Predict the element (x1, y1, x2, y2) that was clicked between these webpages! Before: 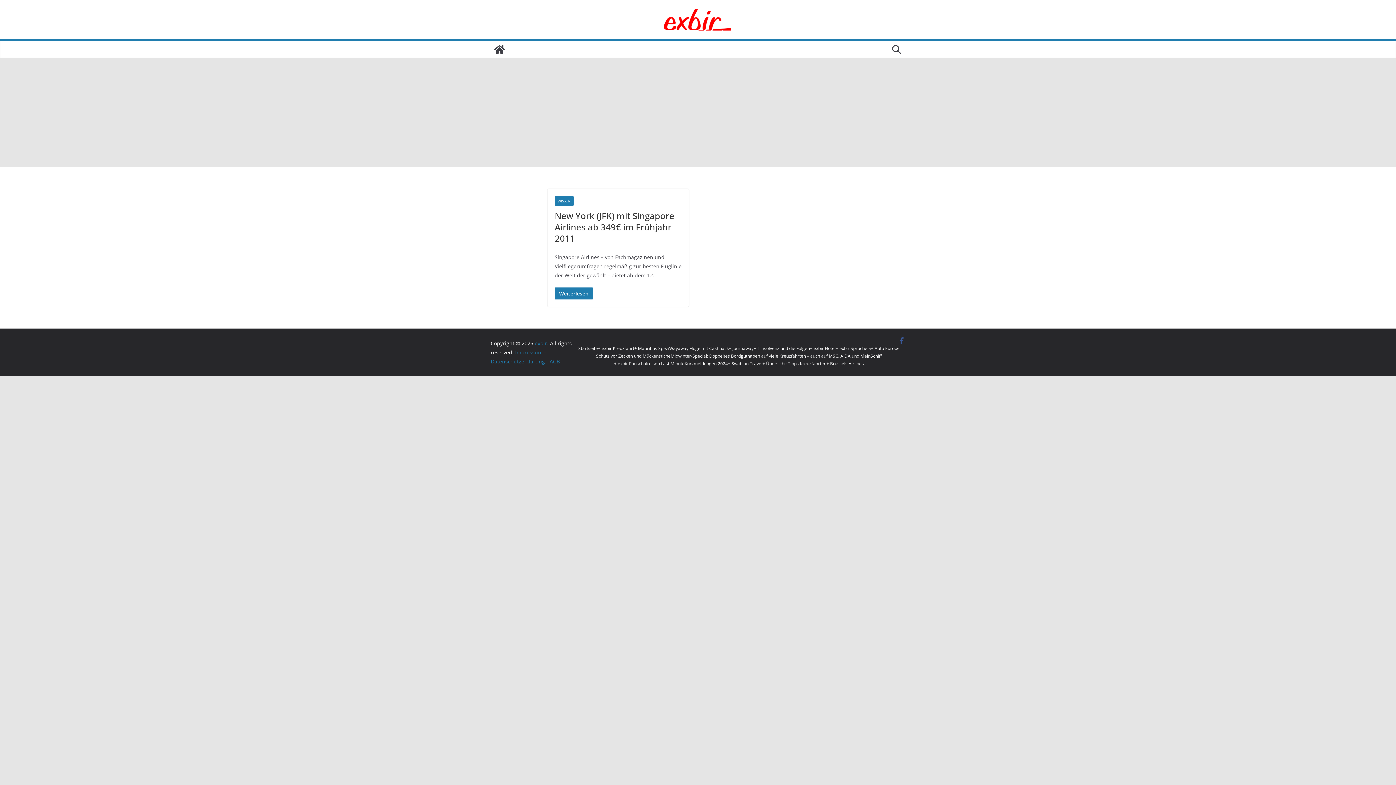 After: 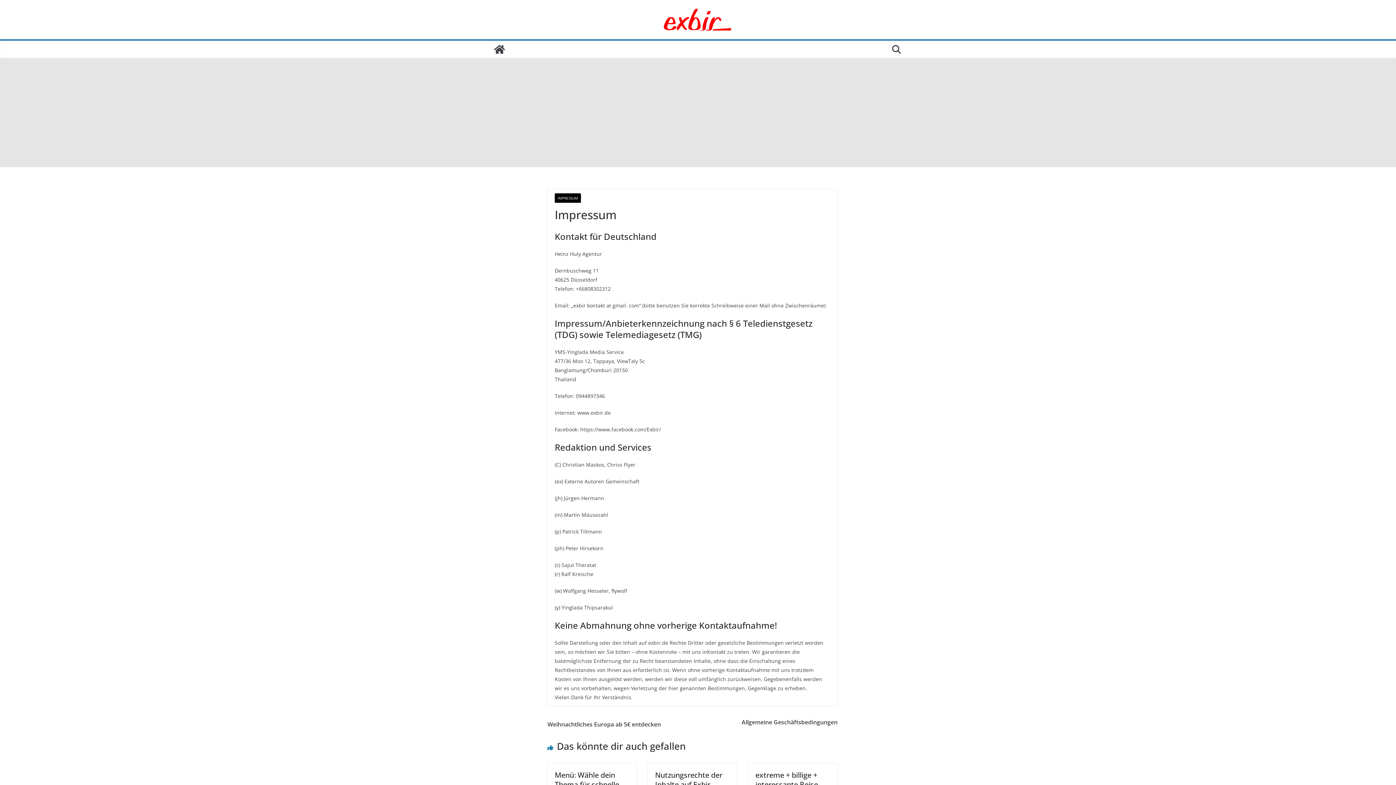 Action: label: Impressum bbox: (515, 349, 542, 356)